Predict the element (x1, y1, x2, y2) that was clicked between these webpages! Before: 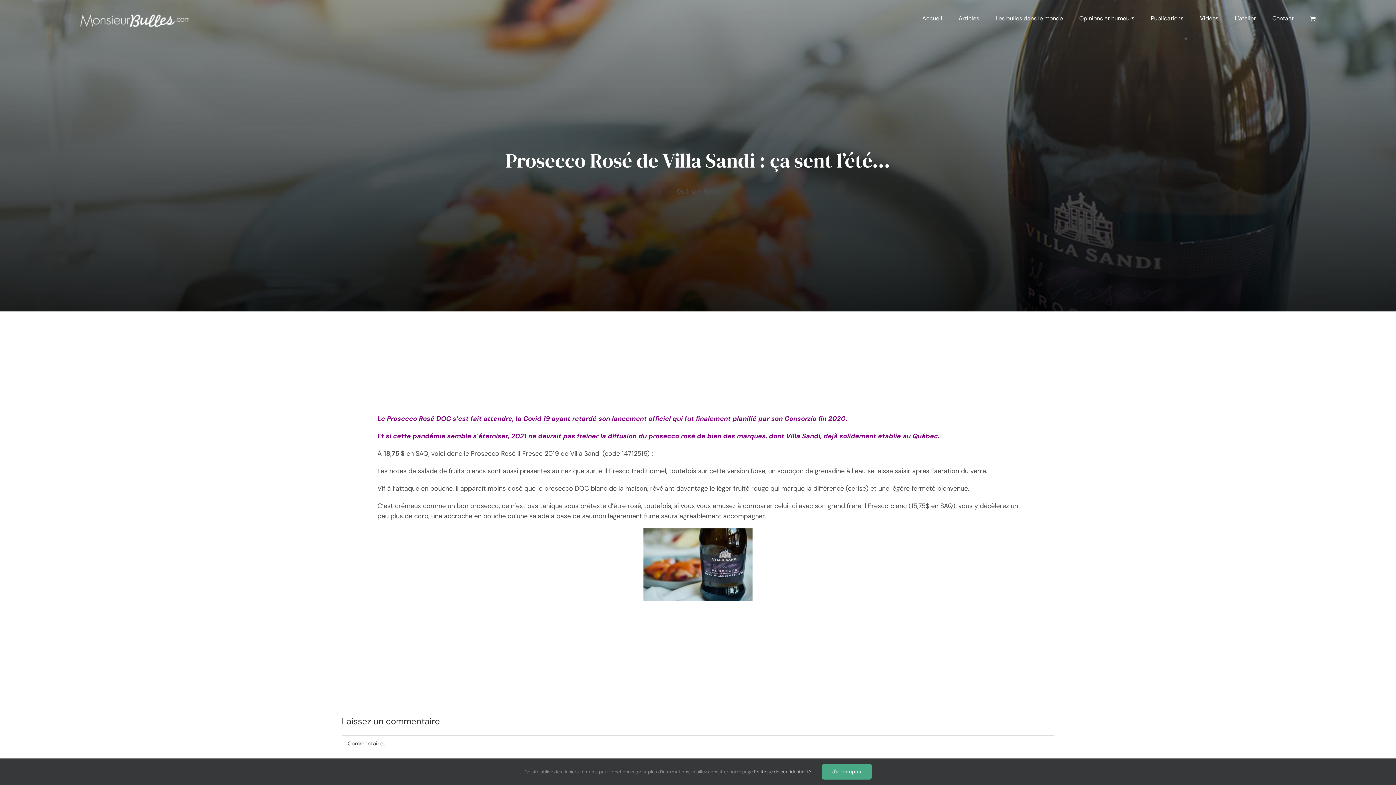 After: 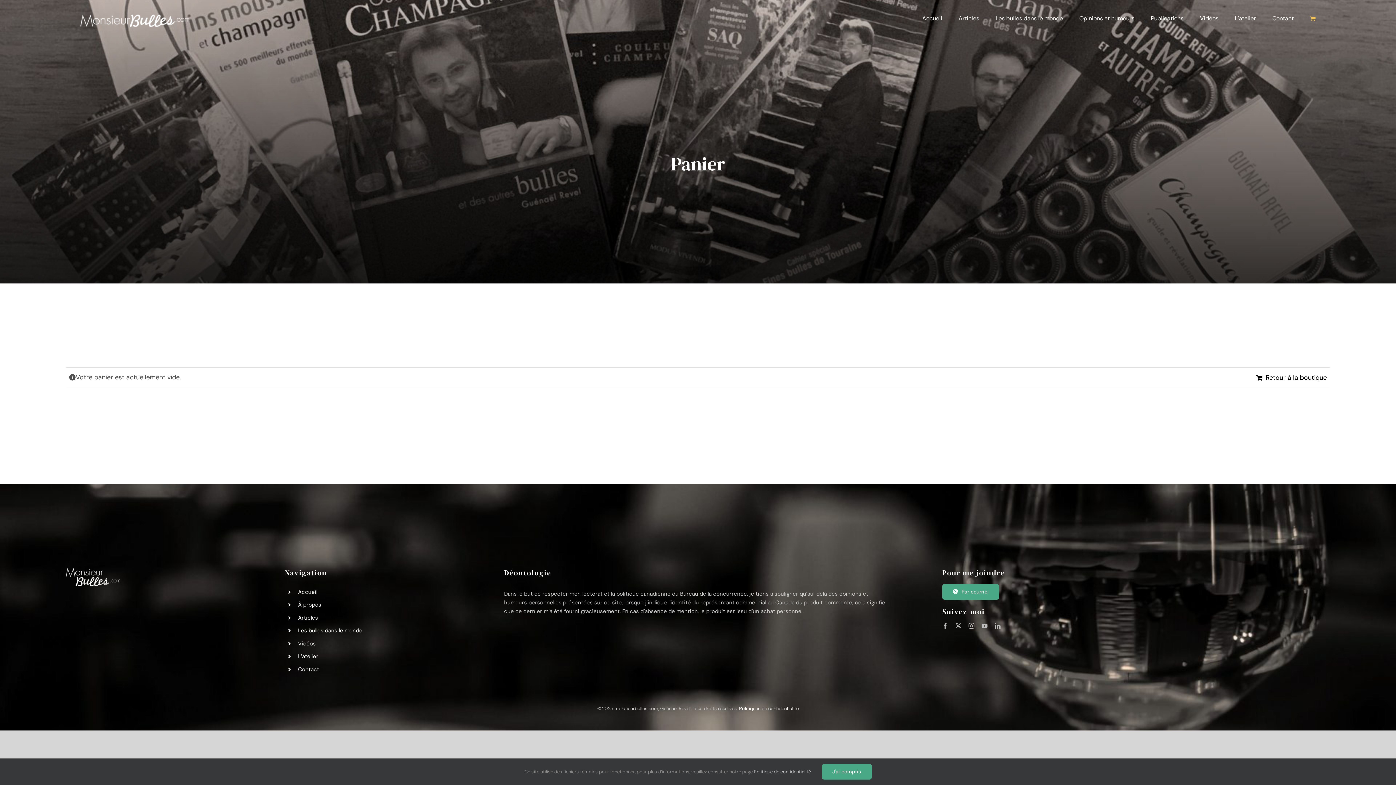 Action: bbox: (1310, 0, 1315, 34)